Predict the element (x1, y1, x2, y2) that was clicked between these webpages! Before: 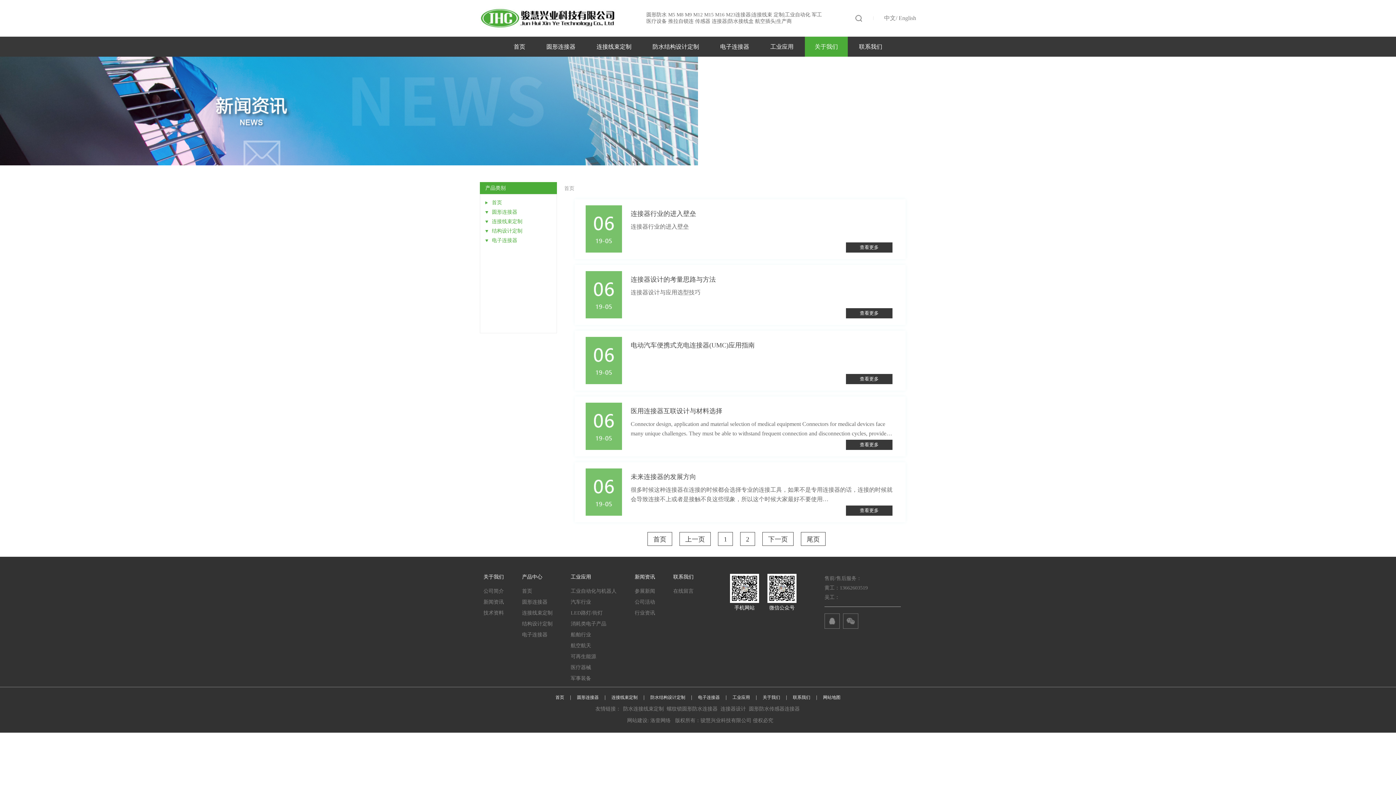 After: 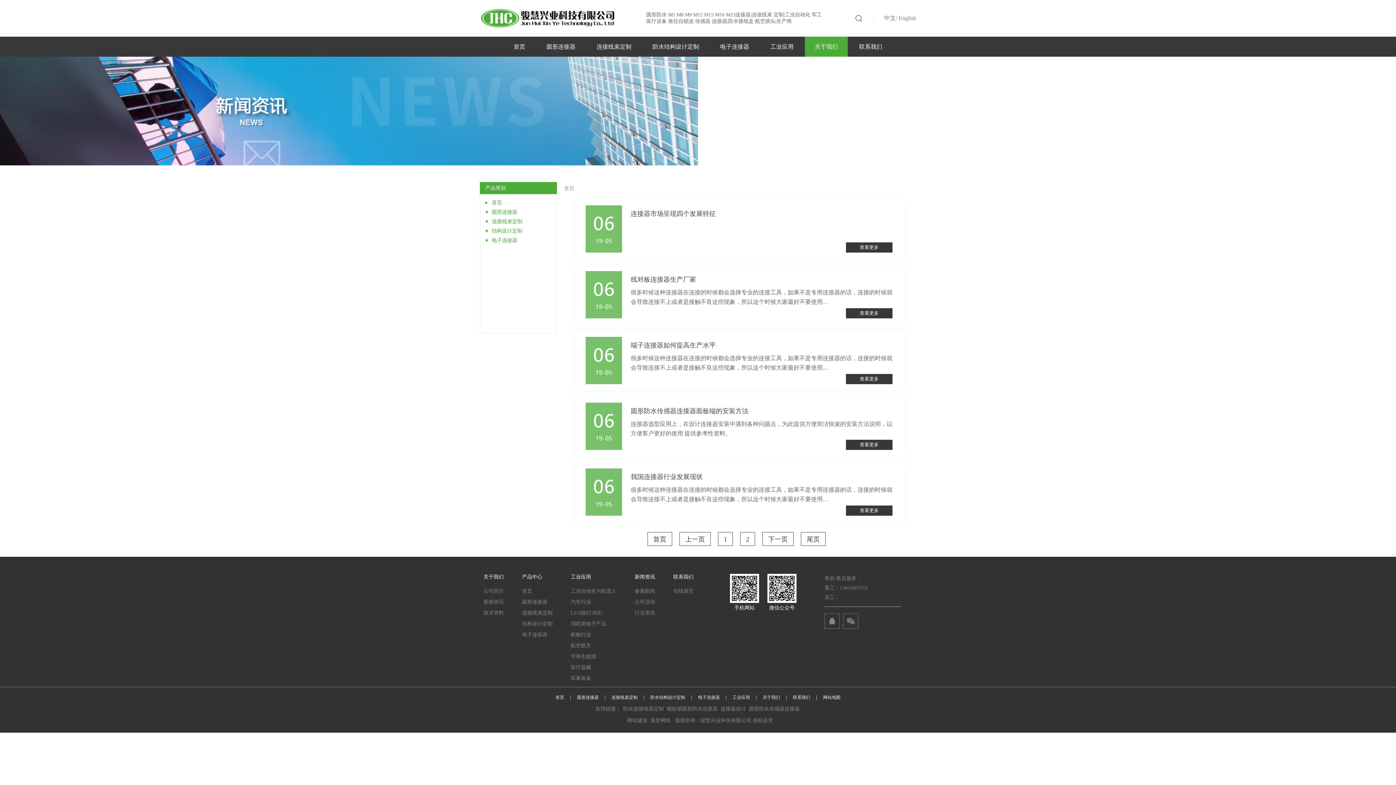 Action: bbox: (740, 532, 755, 546) label: 2